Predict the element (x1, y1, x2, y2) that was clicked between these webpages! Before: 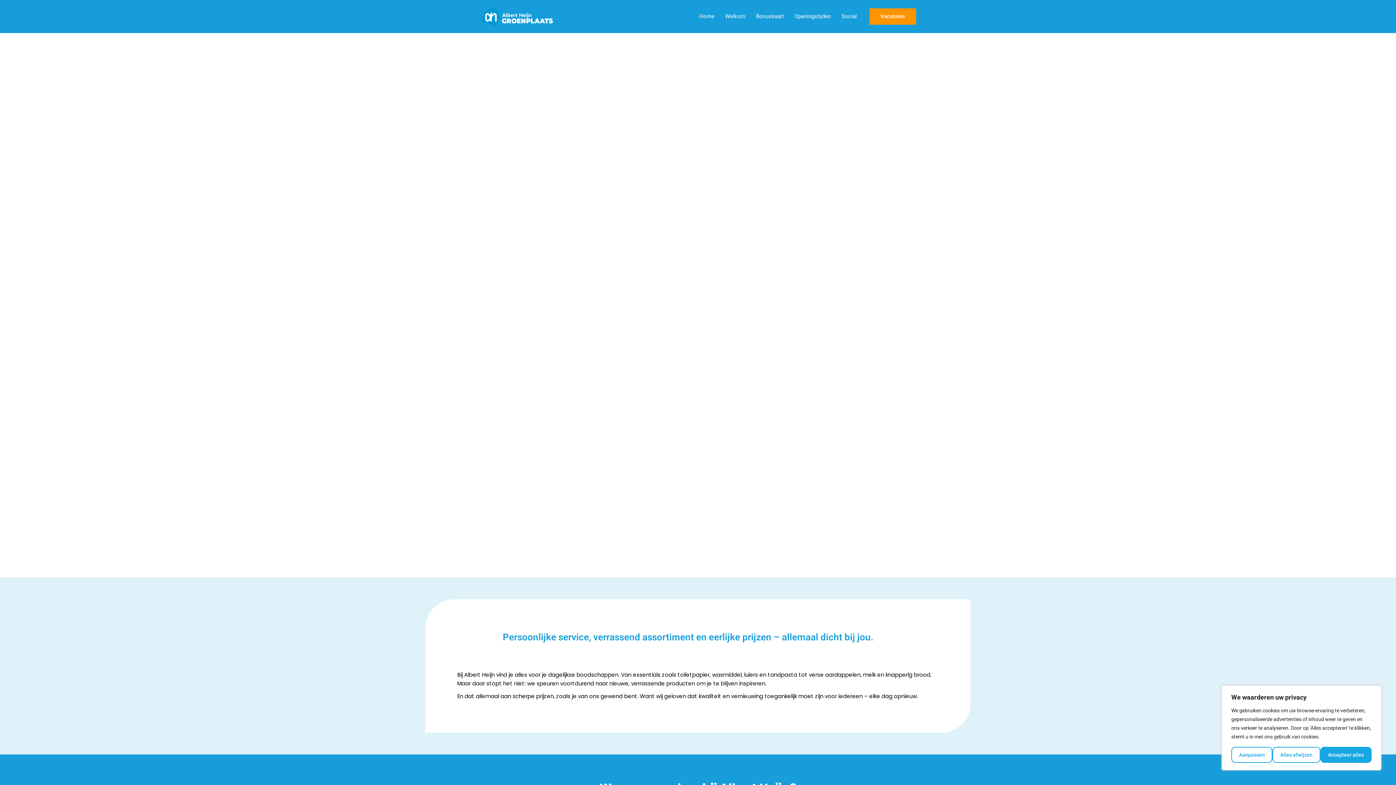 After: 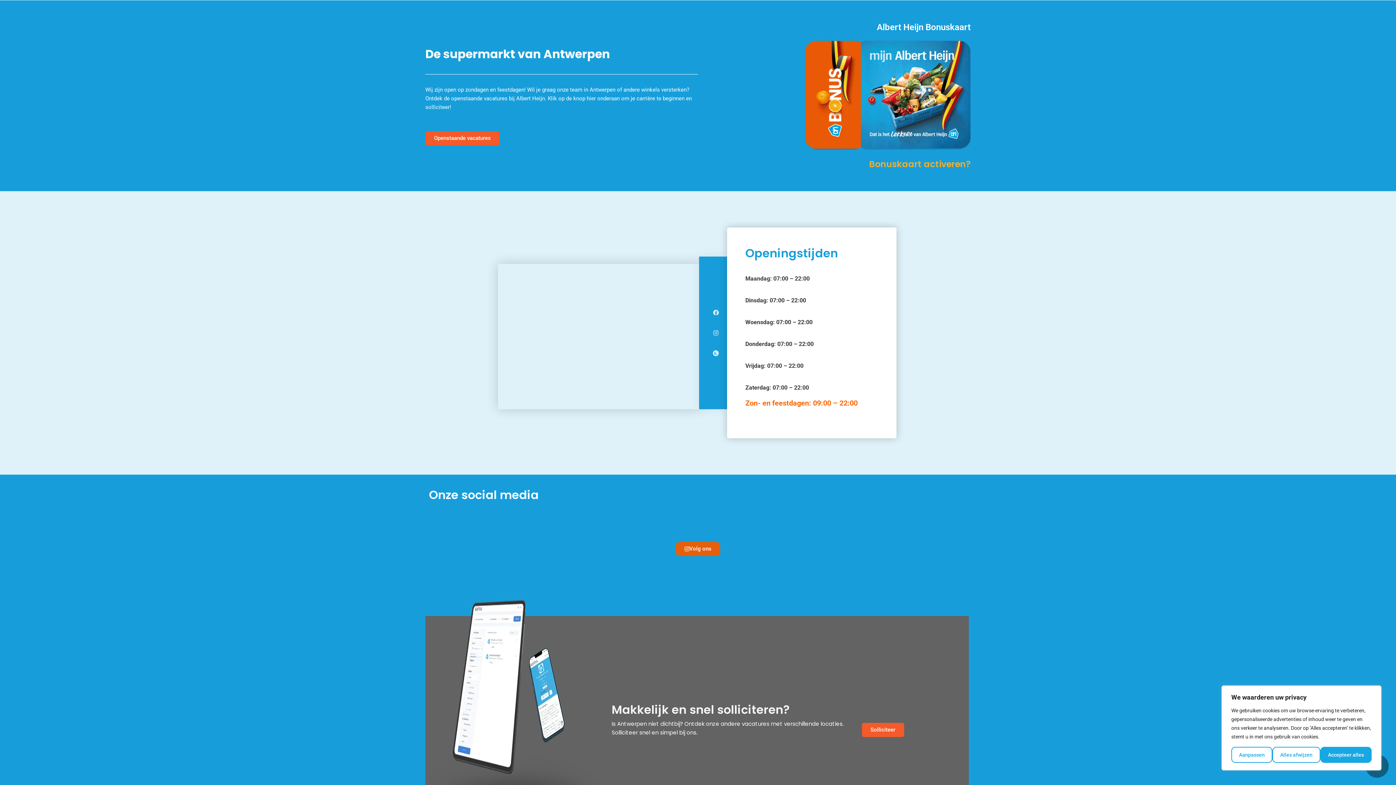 Action: label: Bonuskaart bbox: (750, 3, 789, 29)